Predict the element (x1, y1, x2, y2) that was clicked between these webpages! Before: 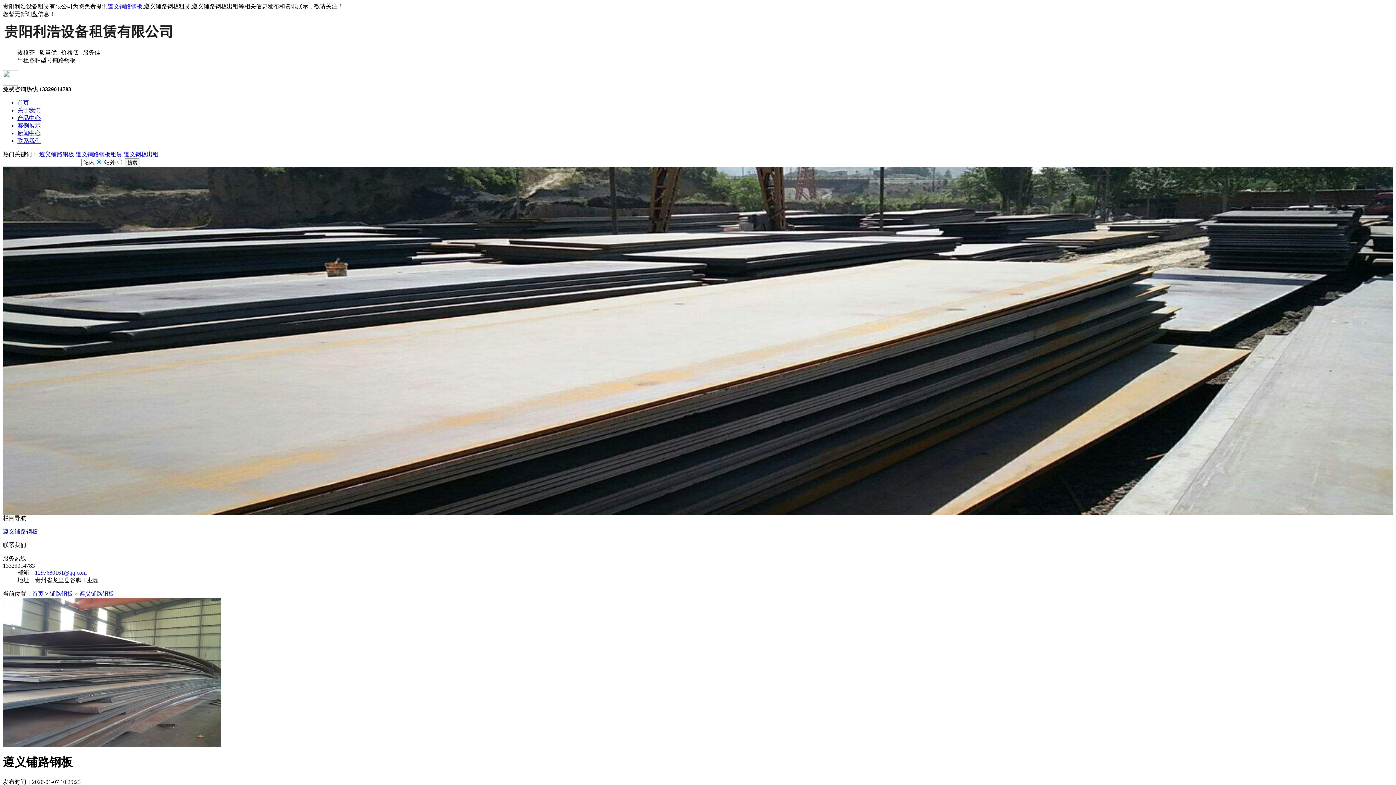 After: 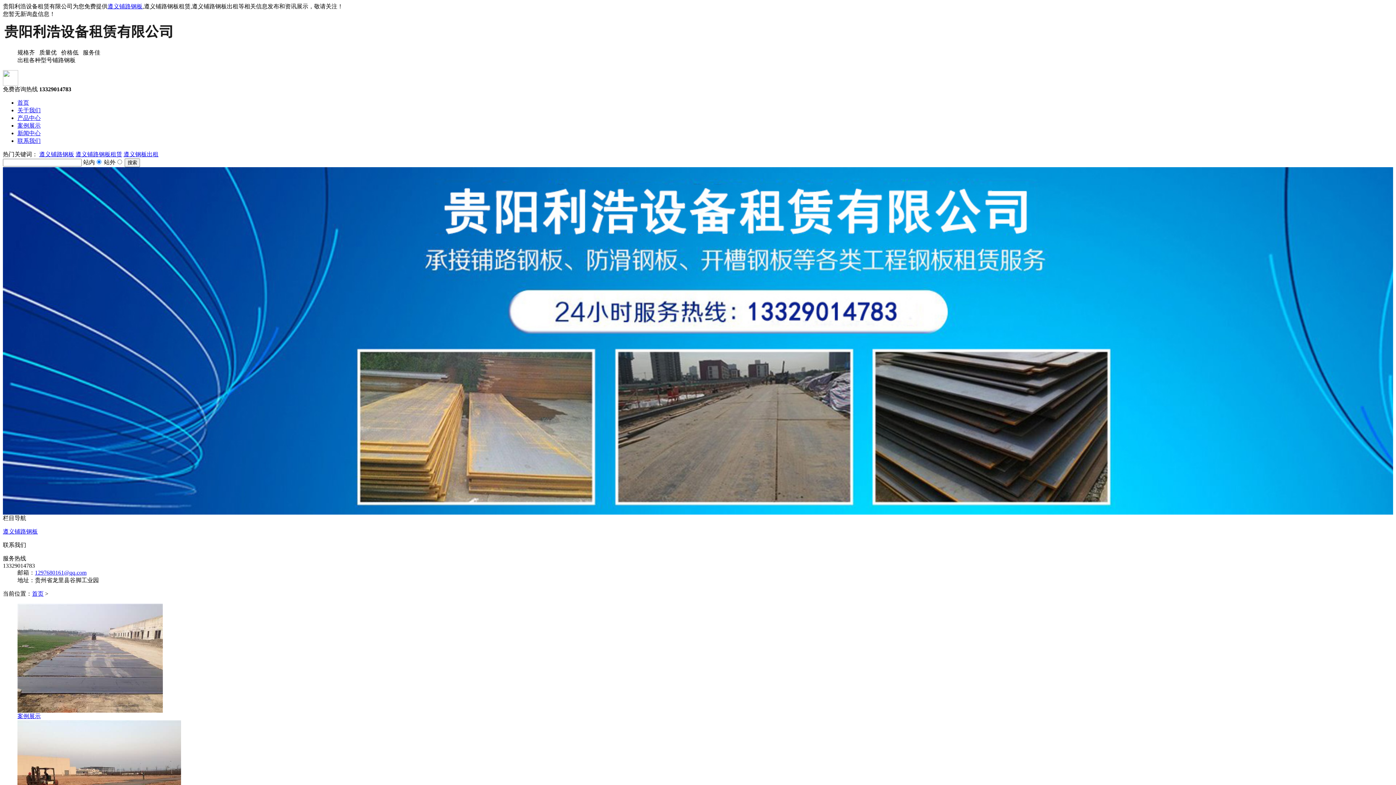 Action: bbox: (17, 122, 40, 128) label: 案例展示